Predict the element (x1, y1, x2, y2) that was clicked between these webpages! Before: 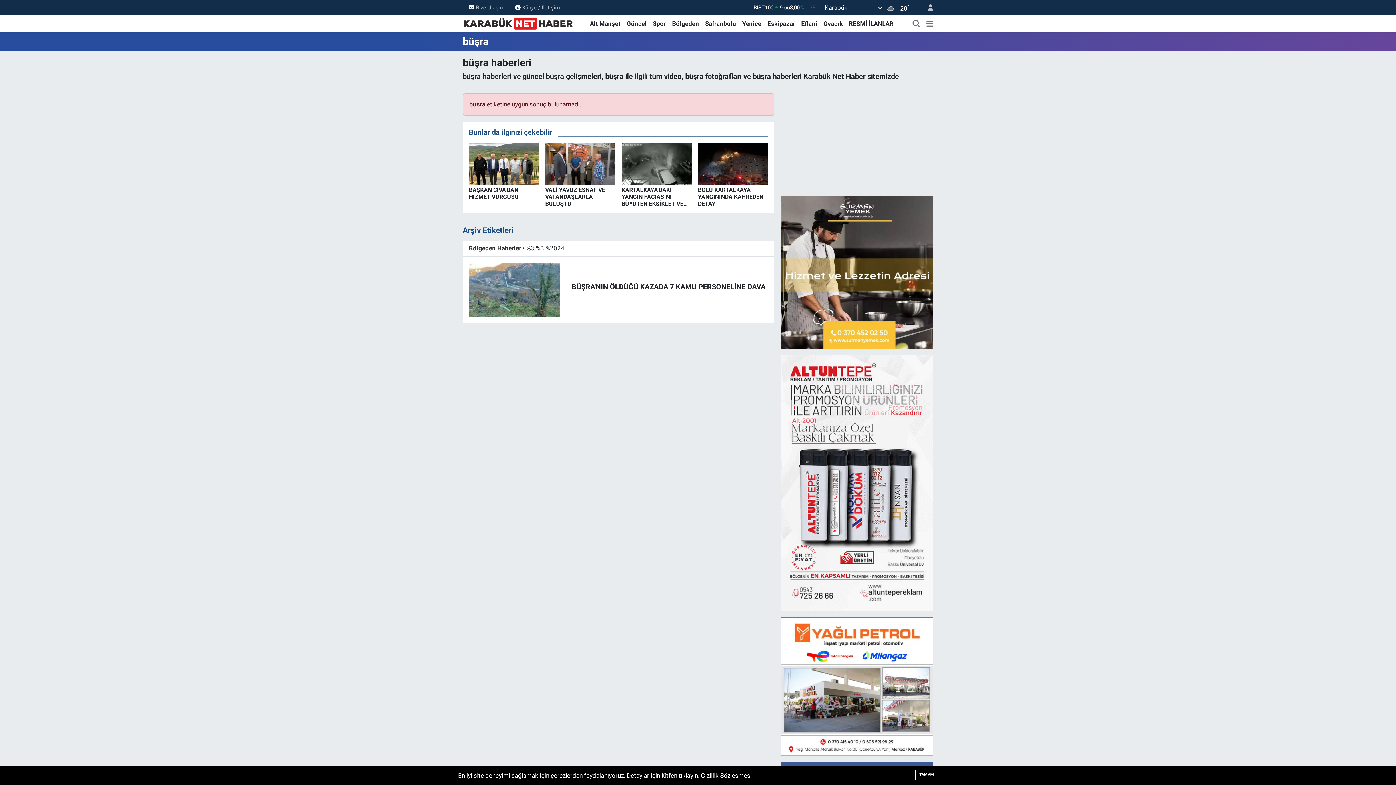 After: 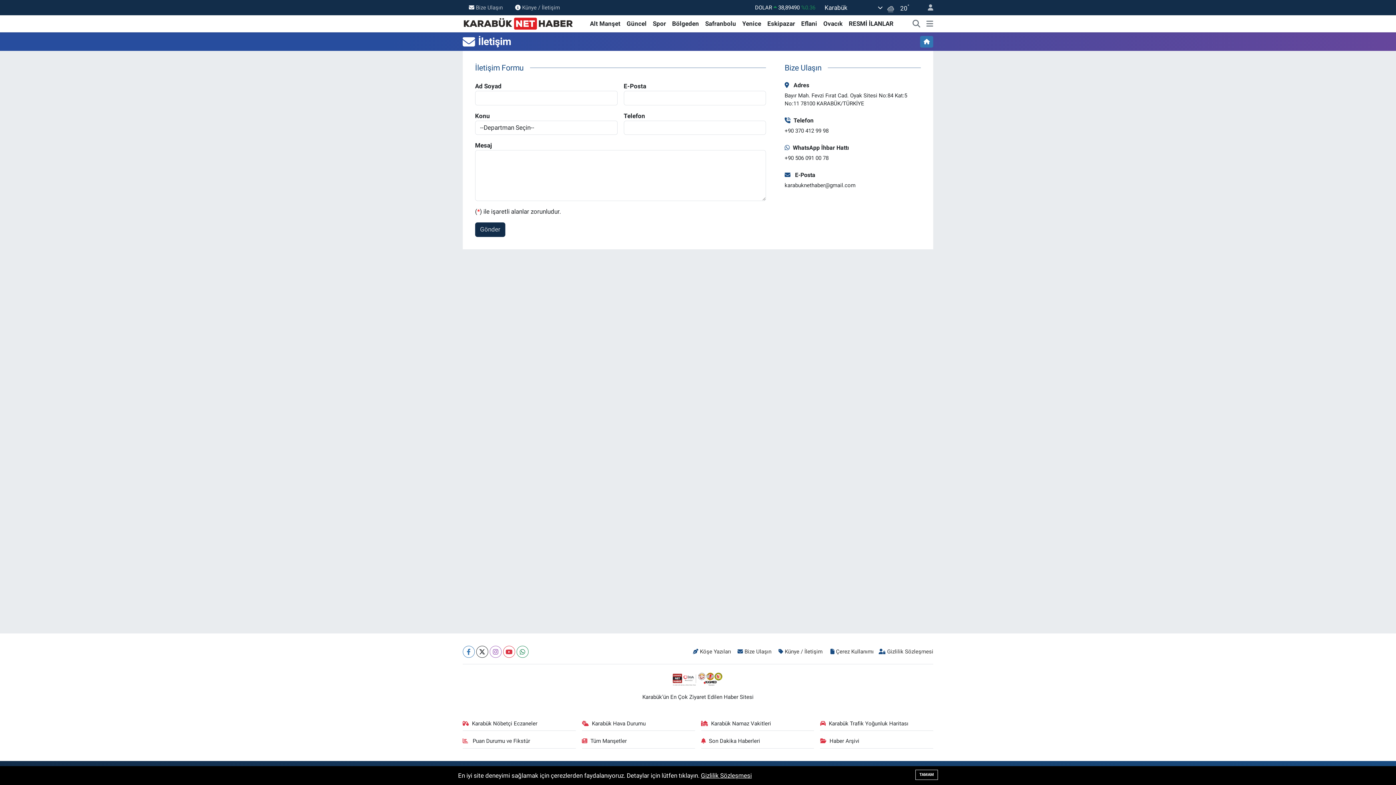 Action: label: Bize Ulaşın bbox: (462, 0, 509, 14)